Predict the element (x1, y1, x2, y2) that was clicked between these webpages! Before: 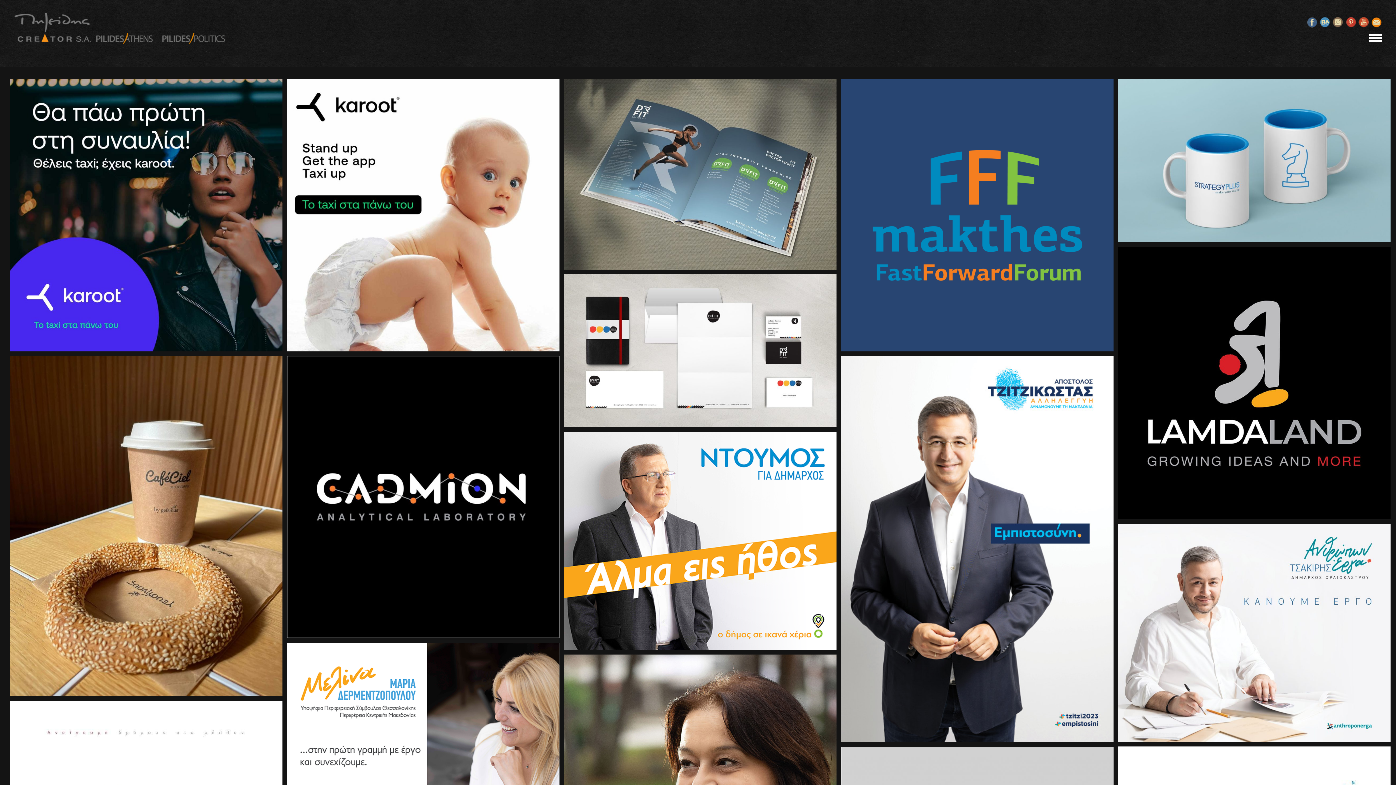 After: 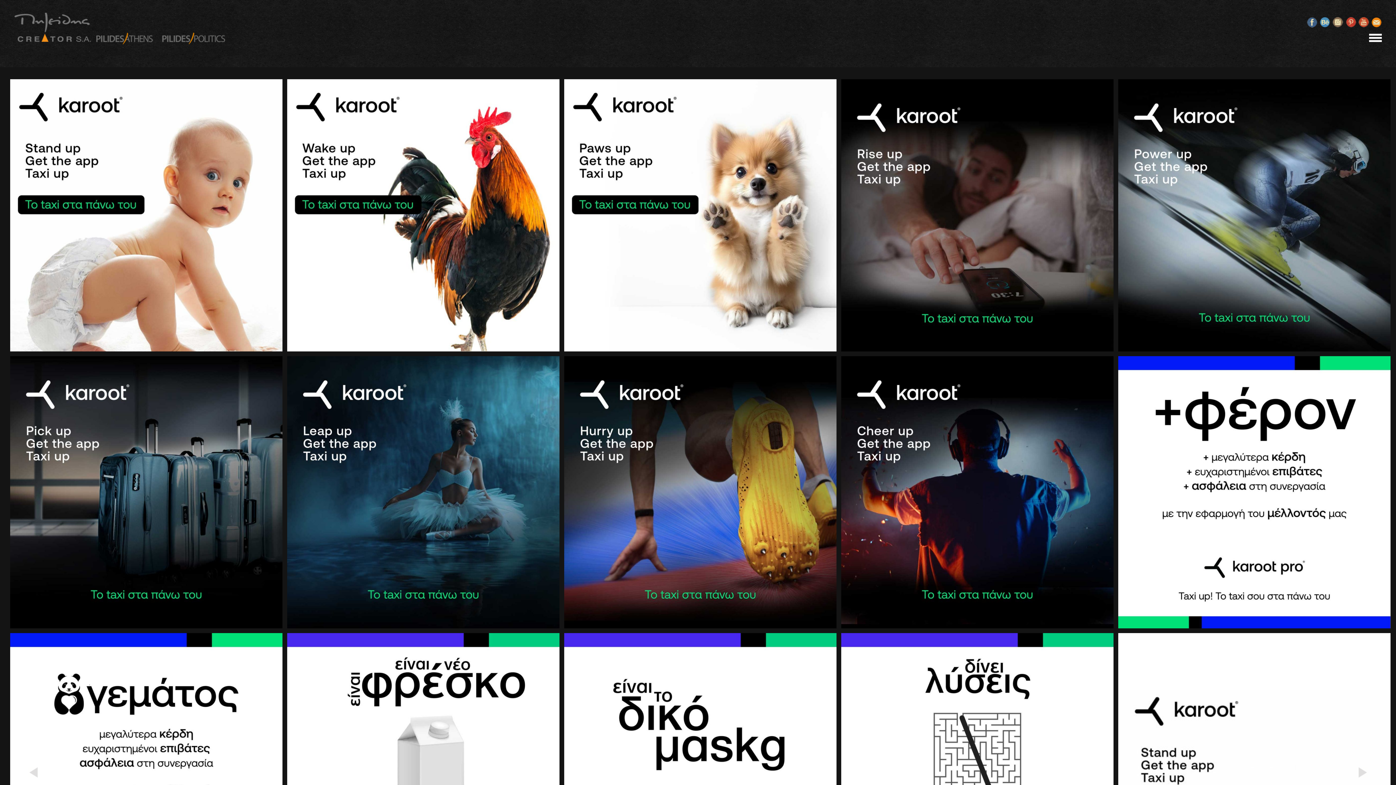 Action: bbox: (282, 209, 559, 215)